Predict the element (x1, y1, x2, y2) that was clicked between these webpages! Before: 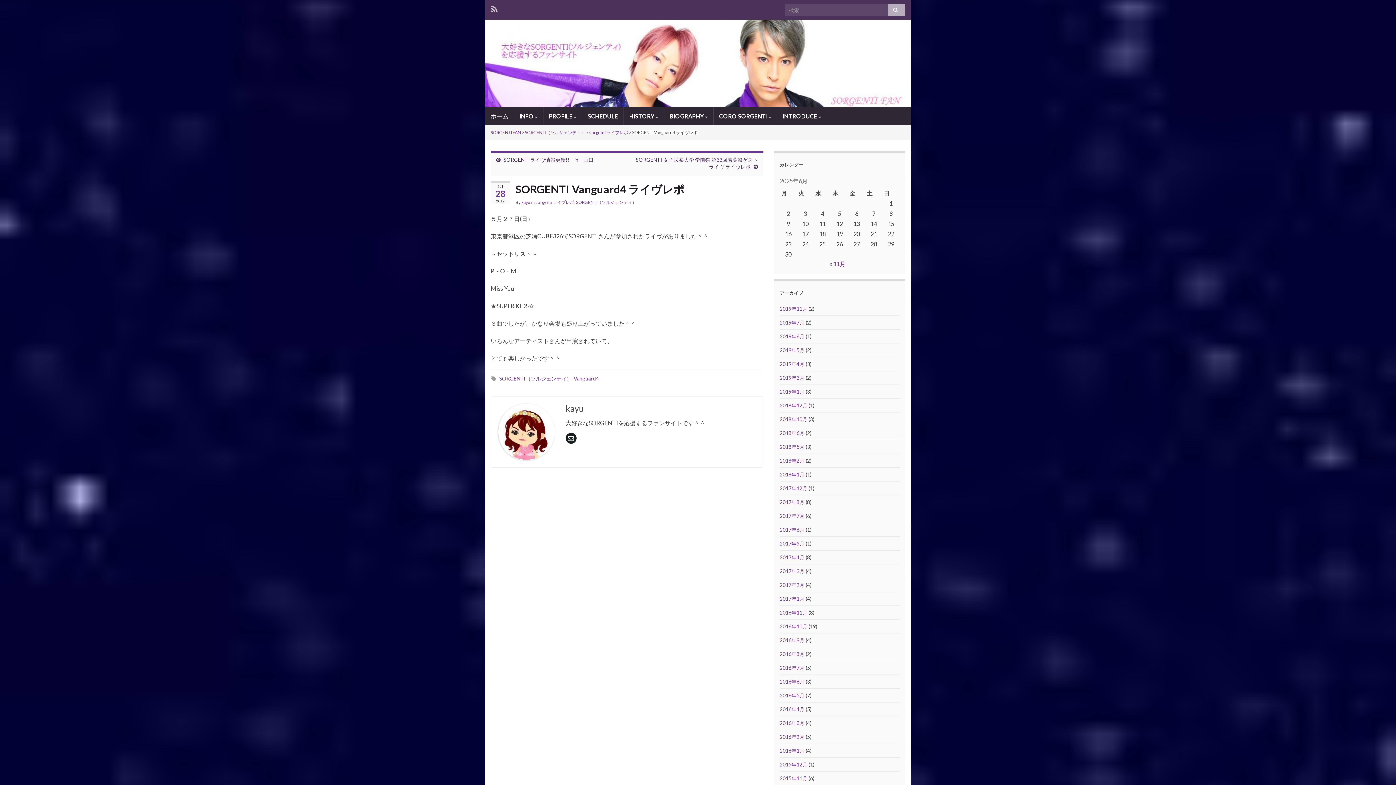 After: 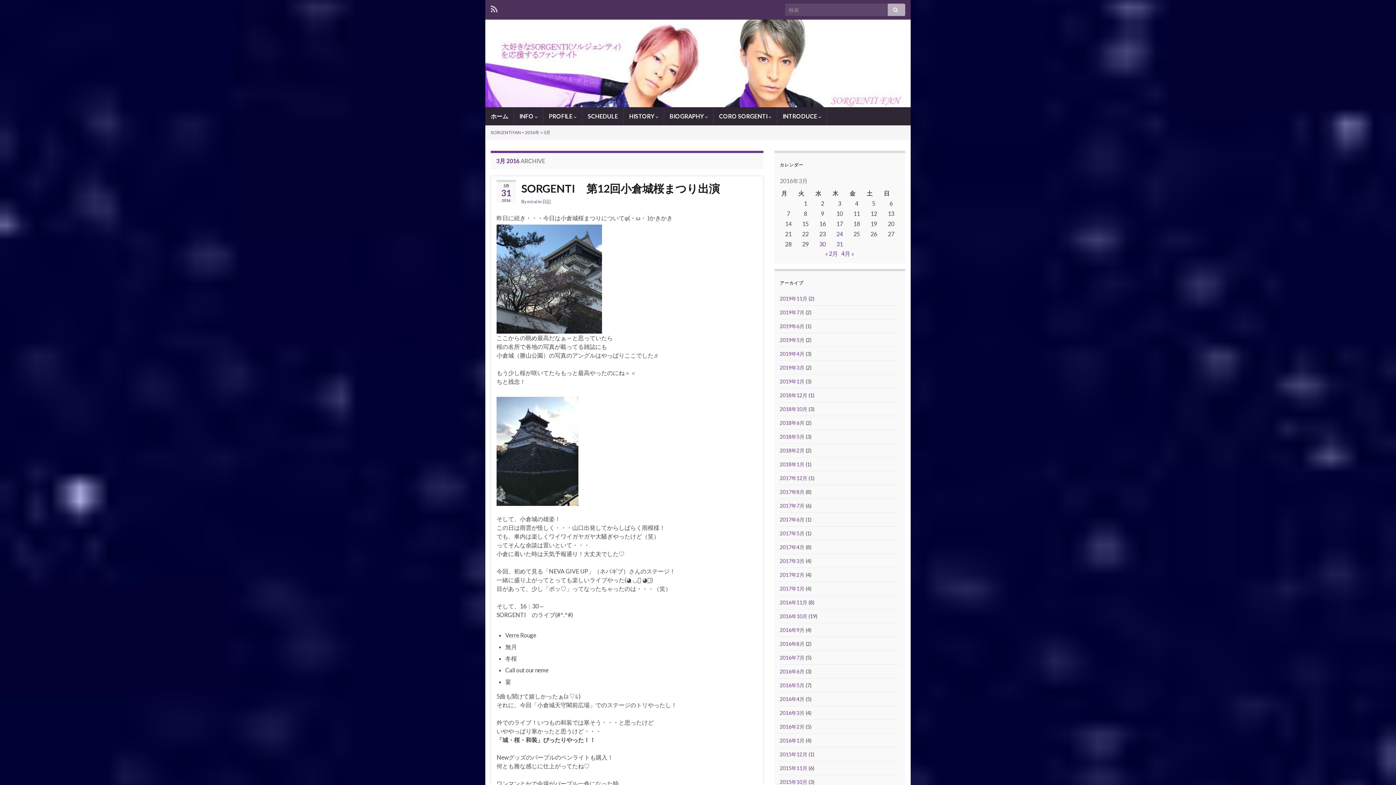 Action: label: 2016年3月 bbox: (780, 720, 804, 726)